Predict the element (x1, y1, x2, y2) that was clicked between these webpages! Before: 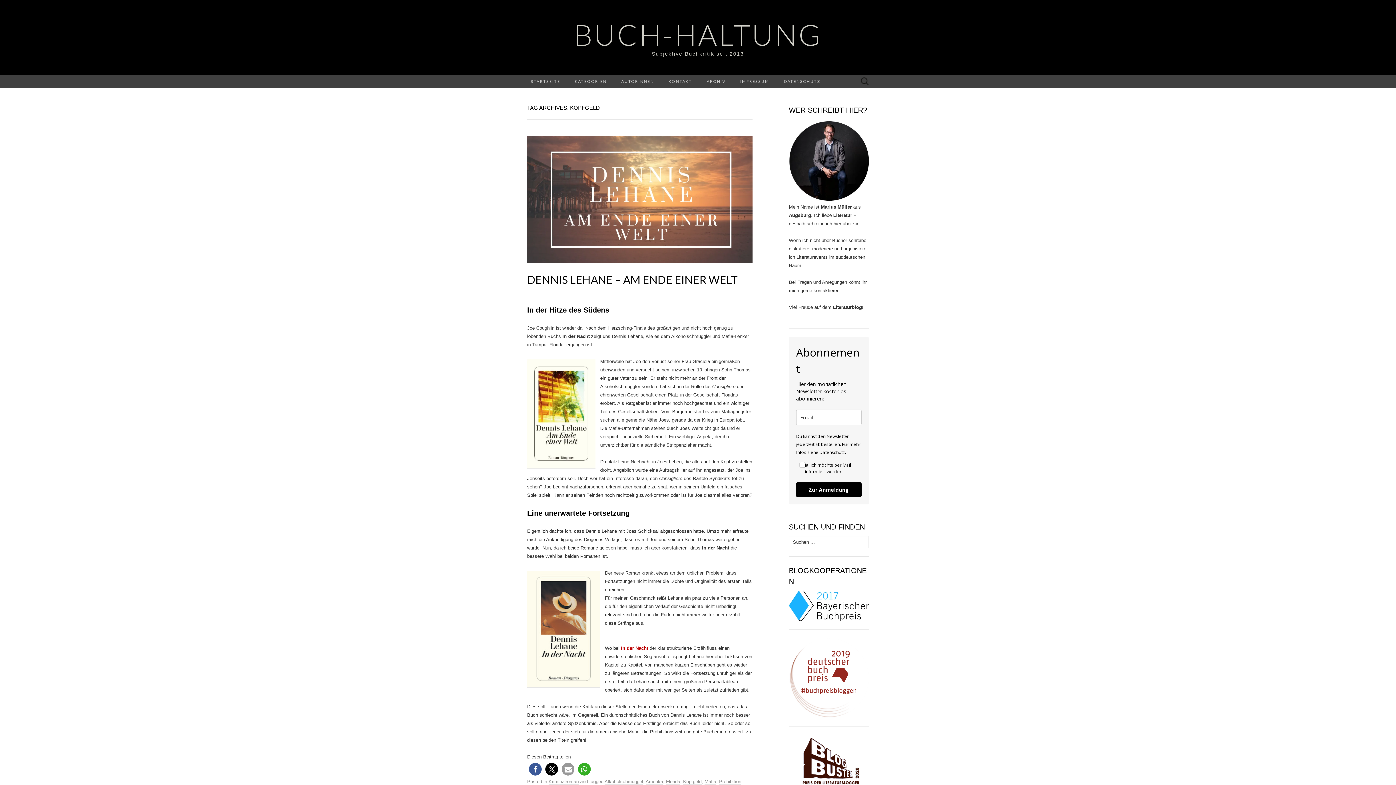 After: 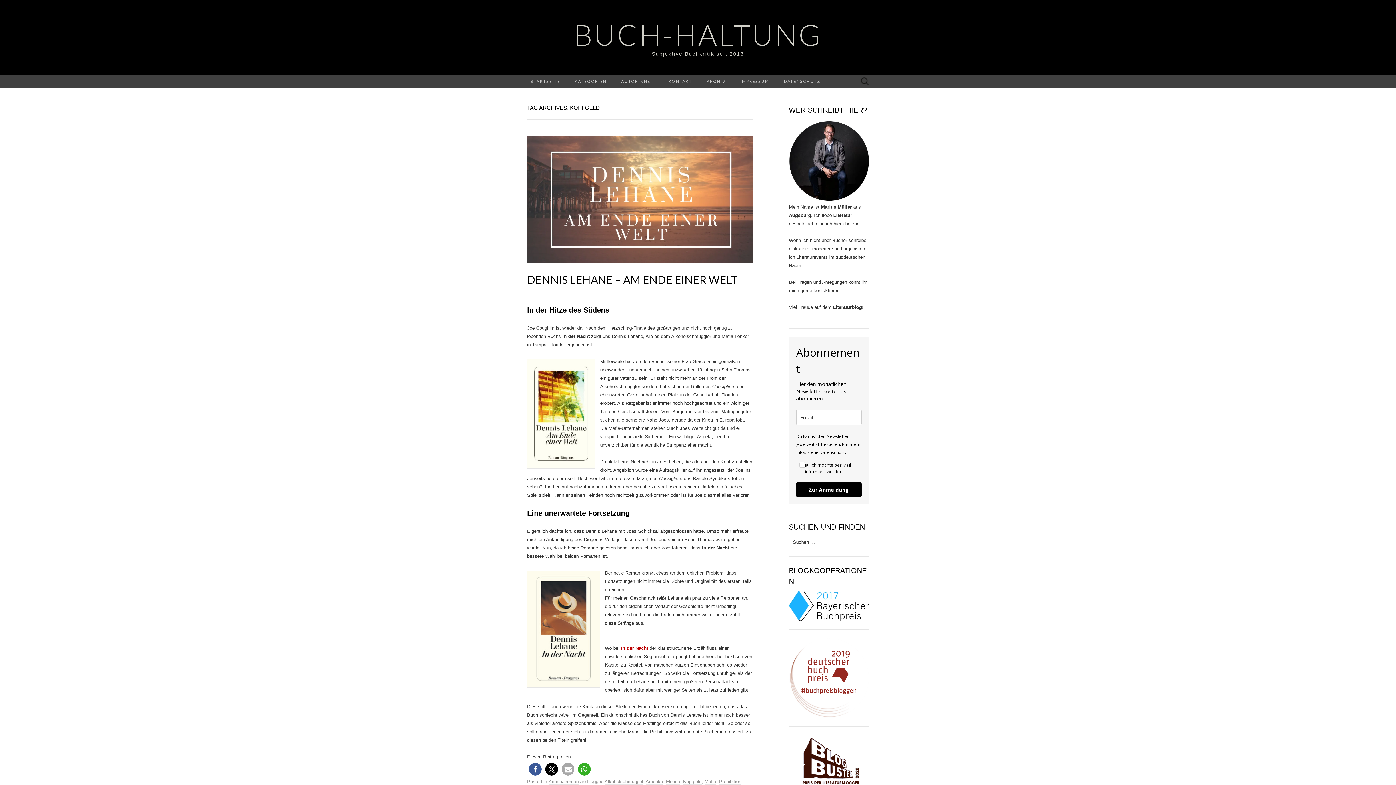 Action: label: Per E-Mail versenden bbox: (561, 763, 574, 775)